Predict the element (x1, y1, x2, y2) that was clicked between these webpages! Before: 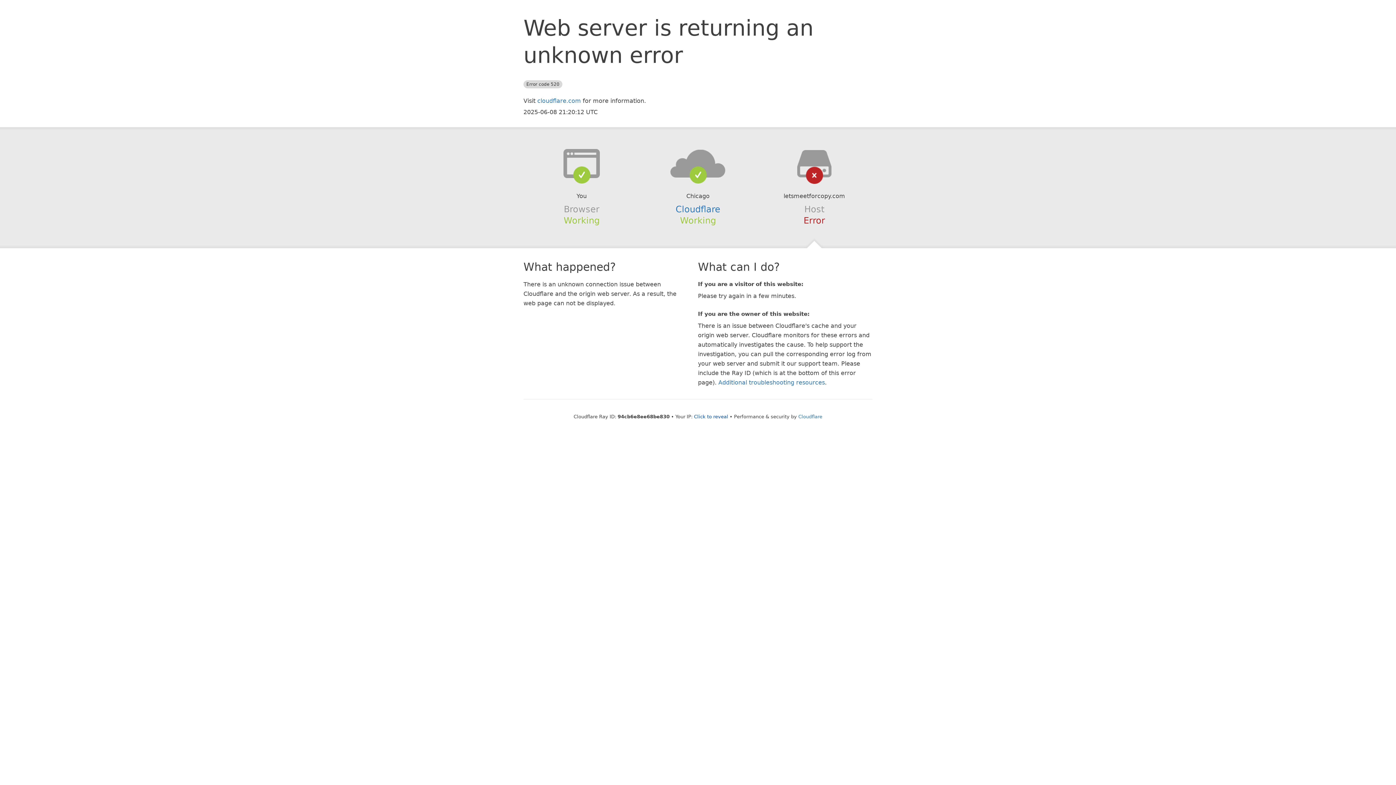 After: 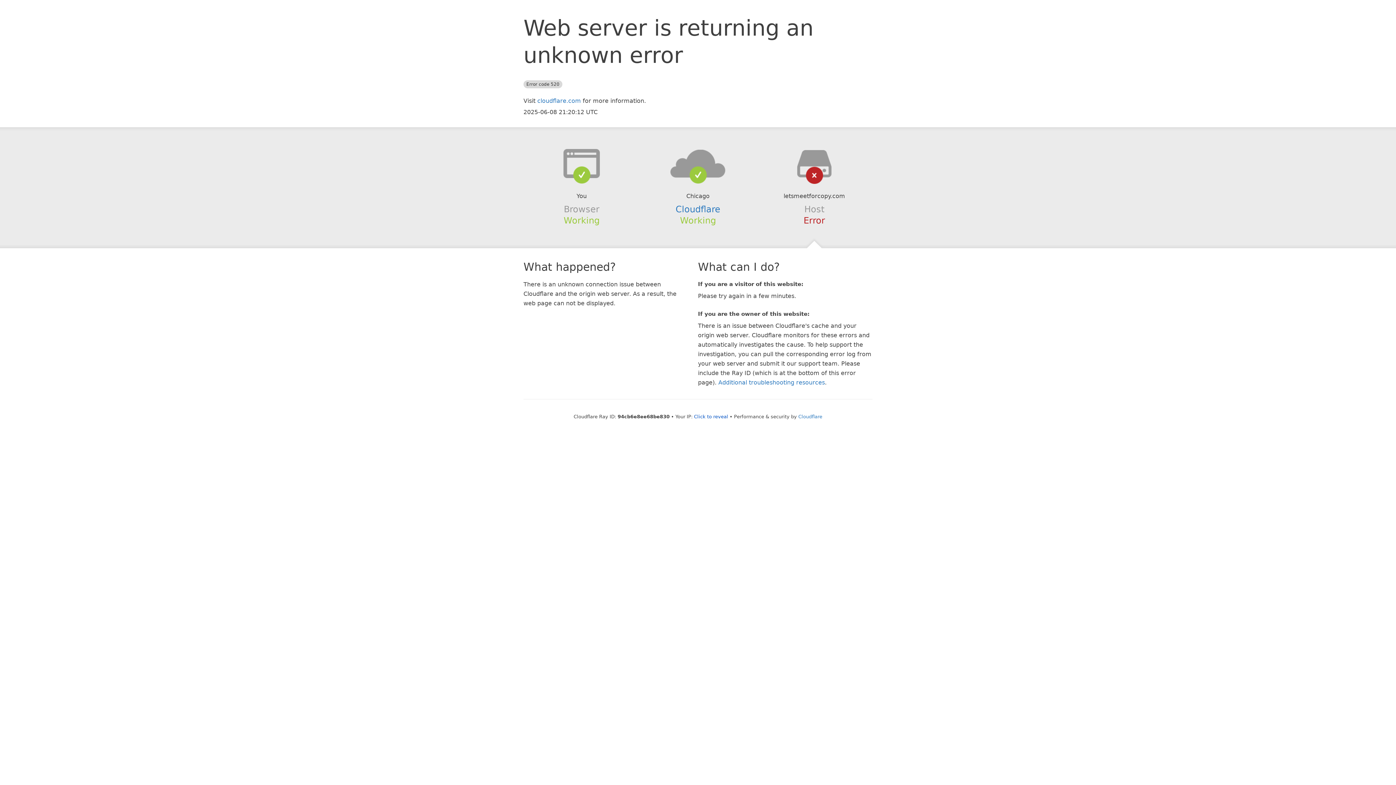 Action: bbox: (639, 148, 756, 178)